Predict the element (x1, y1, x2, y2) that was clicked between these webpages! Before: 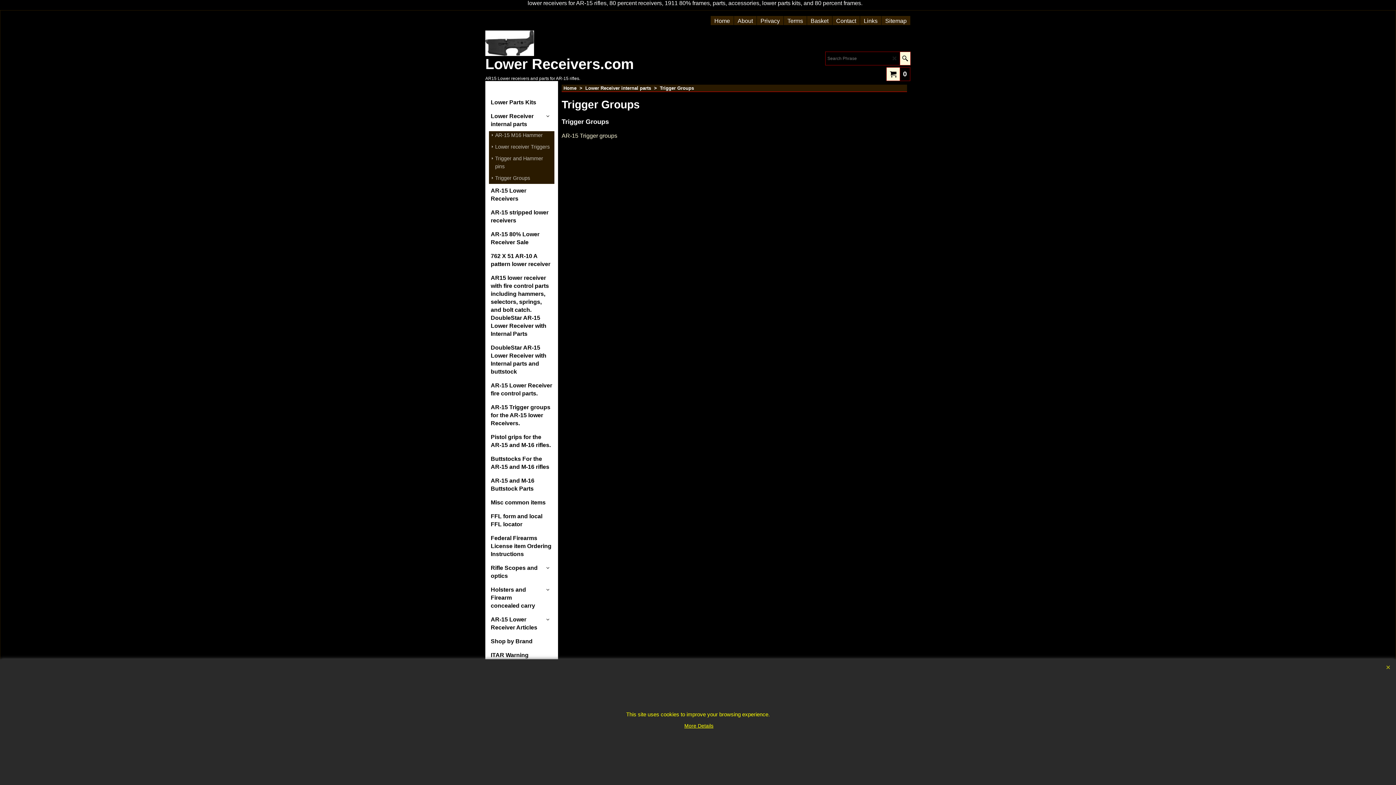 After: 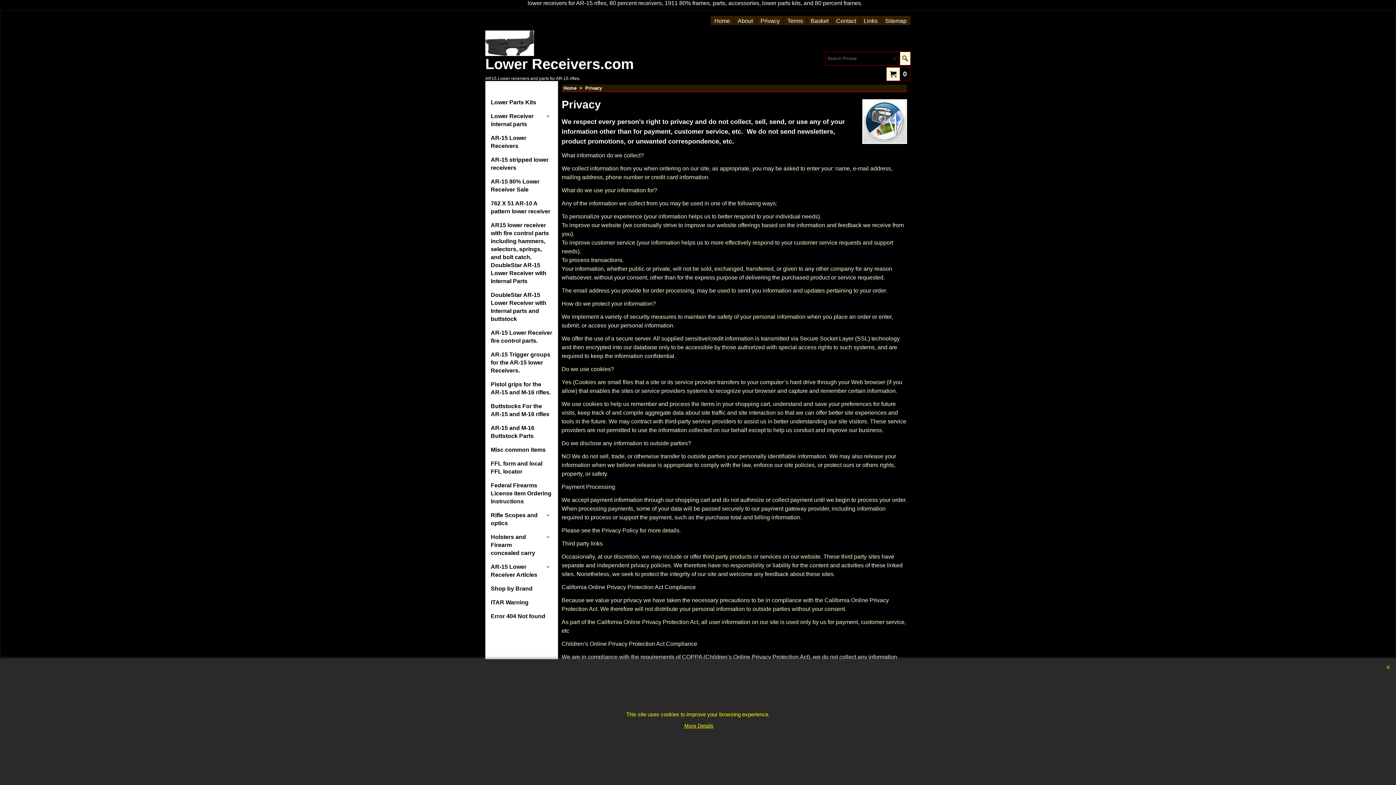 Action: bbox: (757, 13, 783, 22) label: Privacy